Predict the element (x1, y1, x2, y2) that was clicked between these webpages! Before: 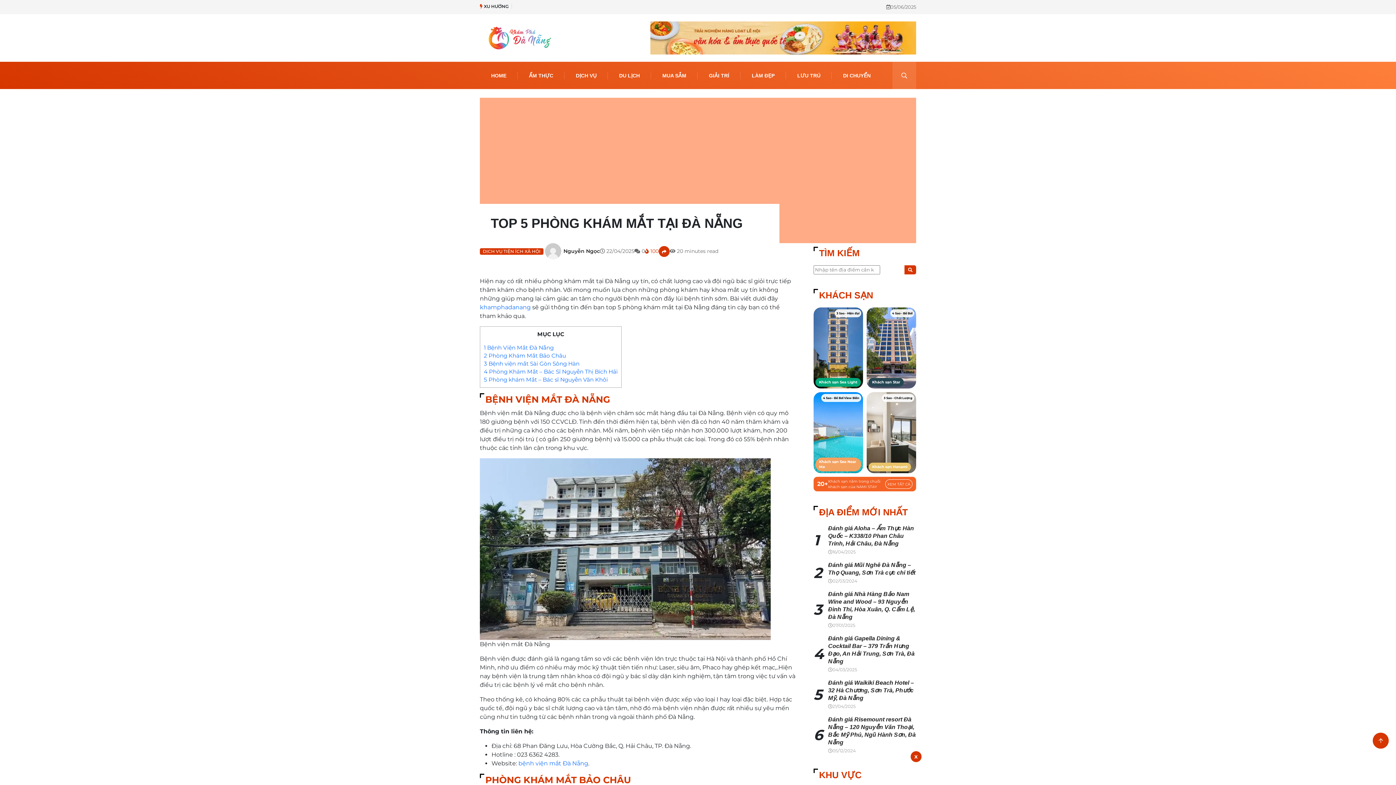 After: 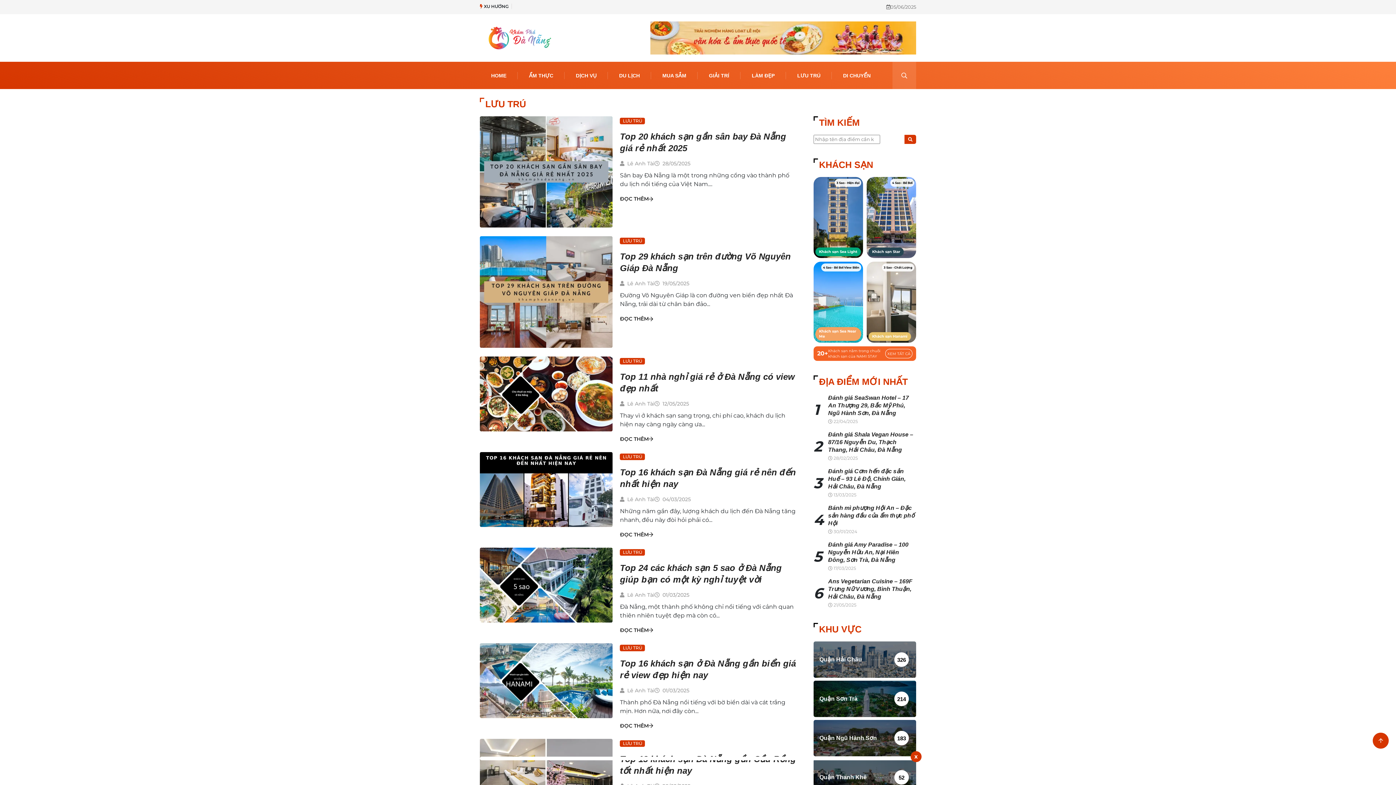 Action: bbox: (791, 61, 826, 89) label: LƯU TRÚ